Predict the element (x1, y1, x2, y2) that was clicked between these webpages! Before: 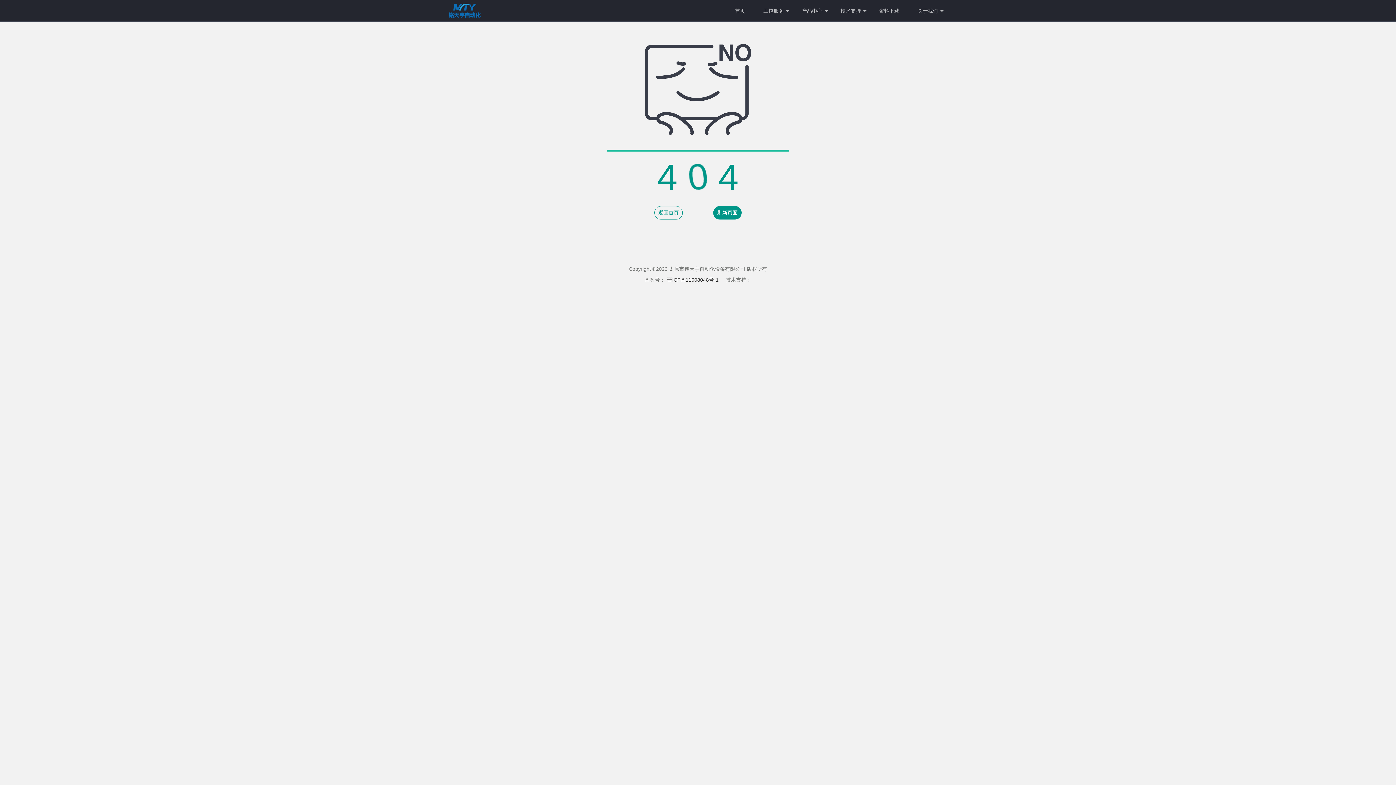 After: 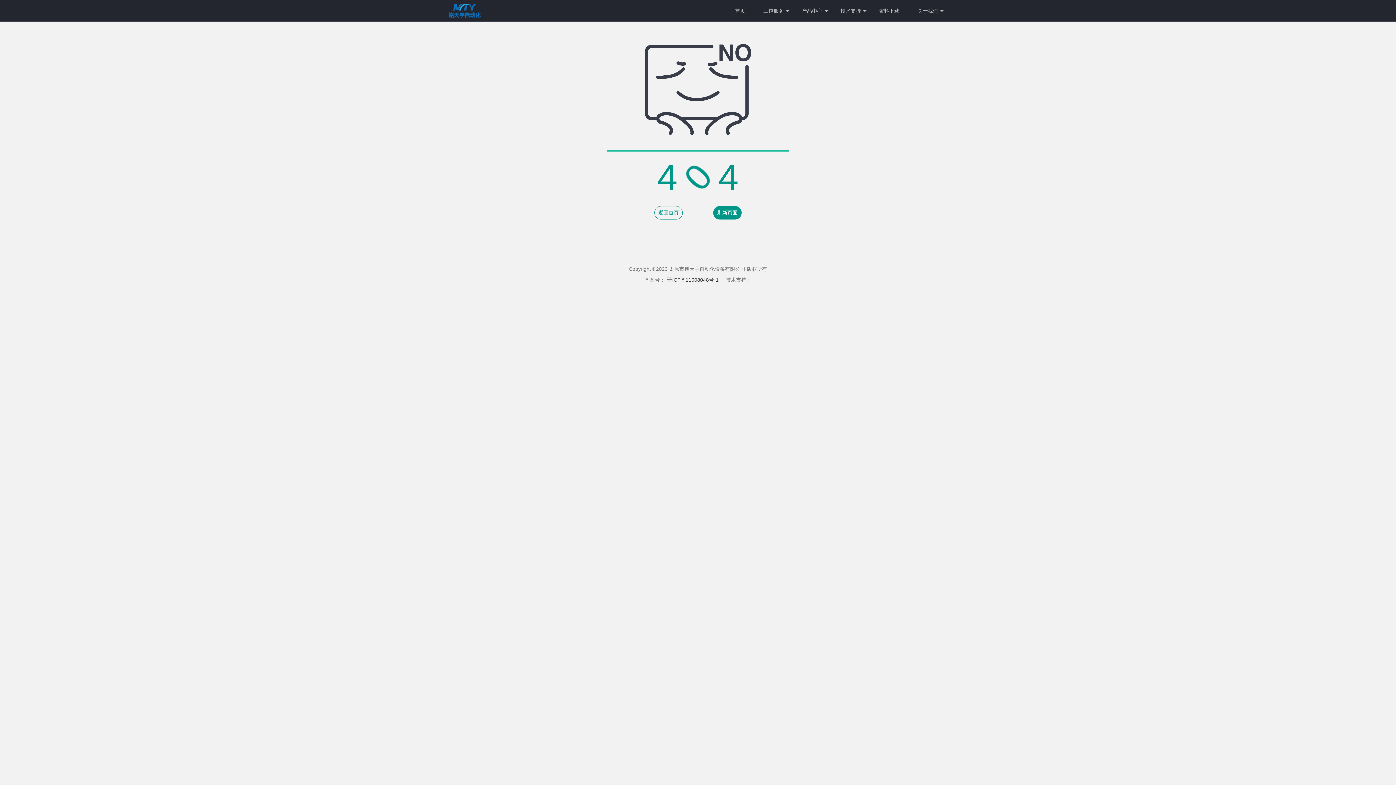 Action: bbox: (713, 206, 741, 219) label: 刷新页面